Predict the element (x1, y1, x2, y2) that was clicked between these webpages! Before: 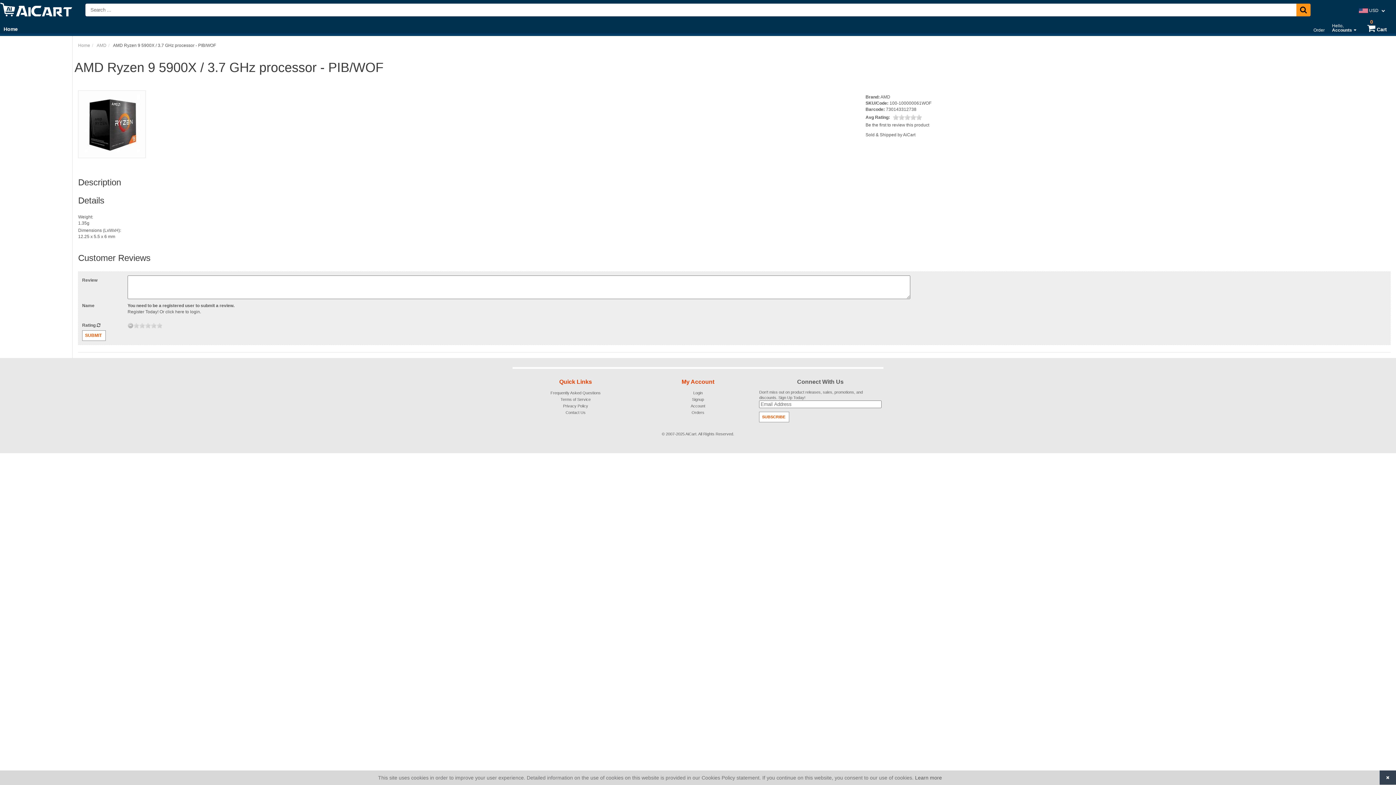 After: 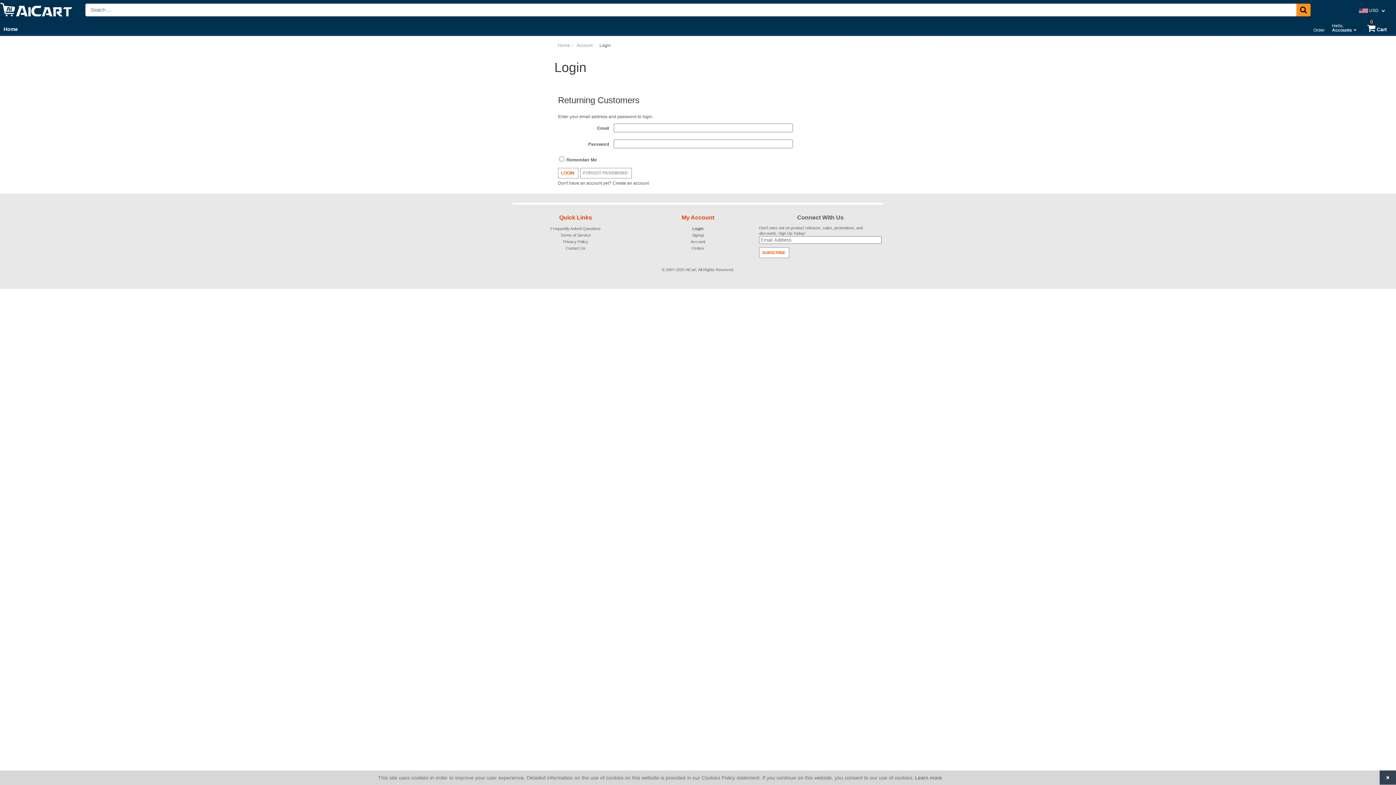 Action: label: Hello,
Accounts bbox: (1332, 23, 1356, 32)